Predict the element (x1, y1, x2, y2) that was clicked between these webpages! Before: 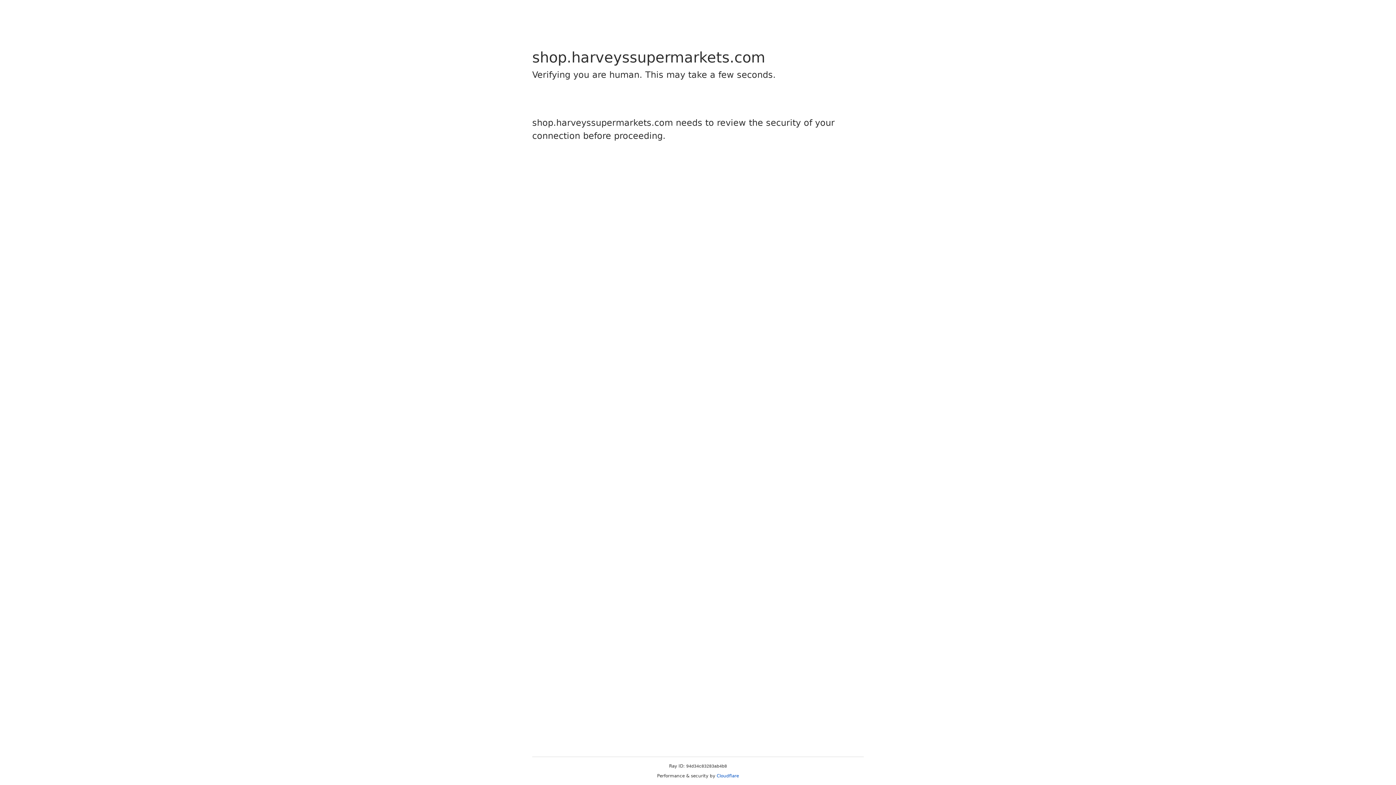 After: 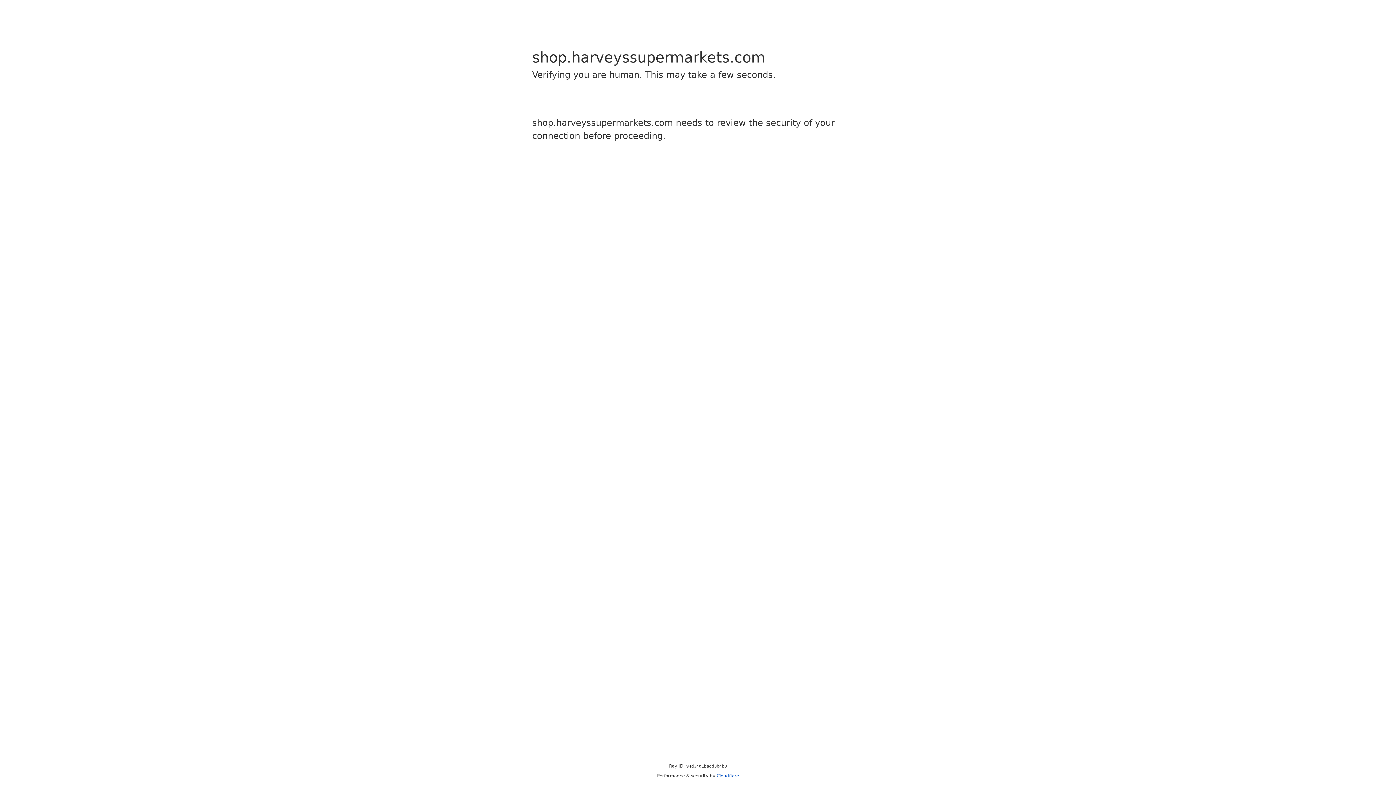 Action: label: Cloudflare bbox: (716, 773, 739, 778)